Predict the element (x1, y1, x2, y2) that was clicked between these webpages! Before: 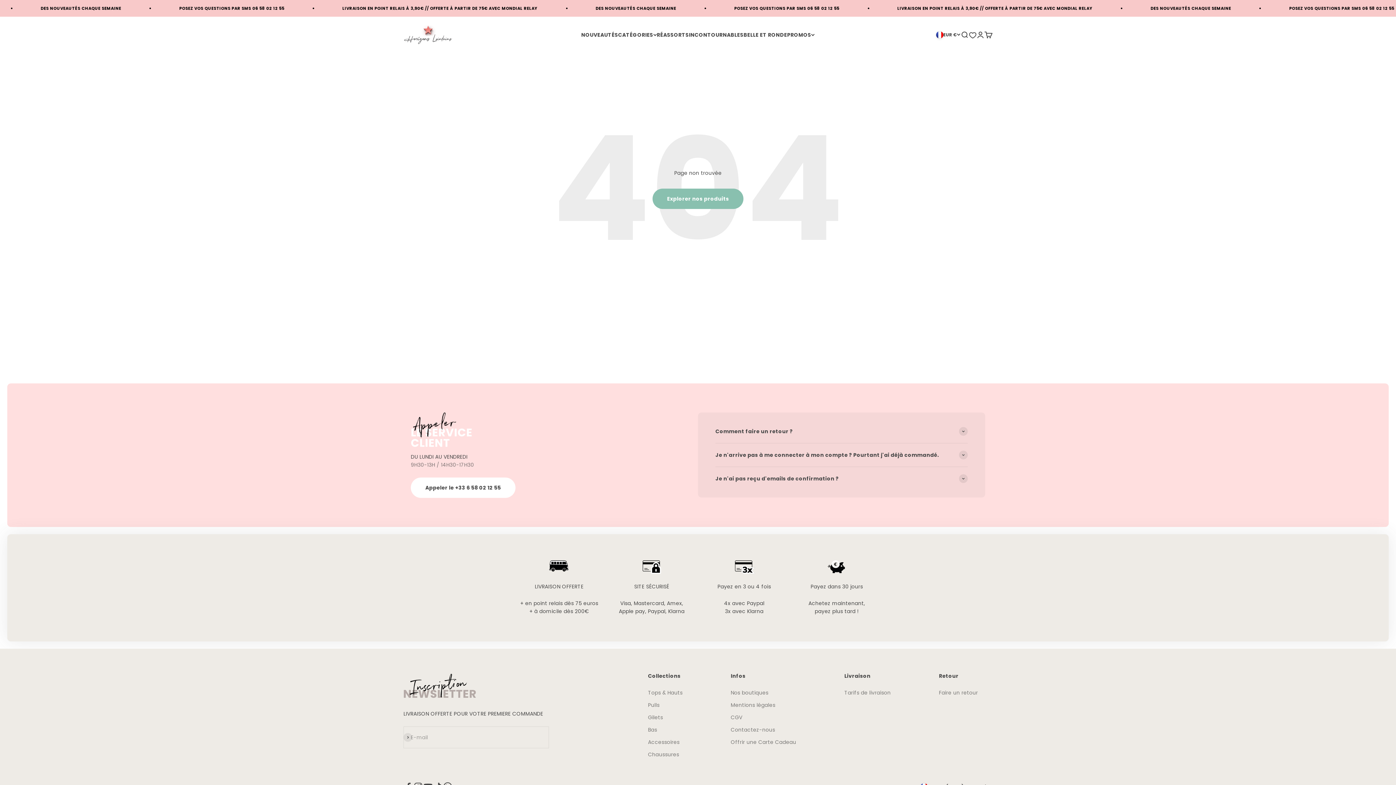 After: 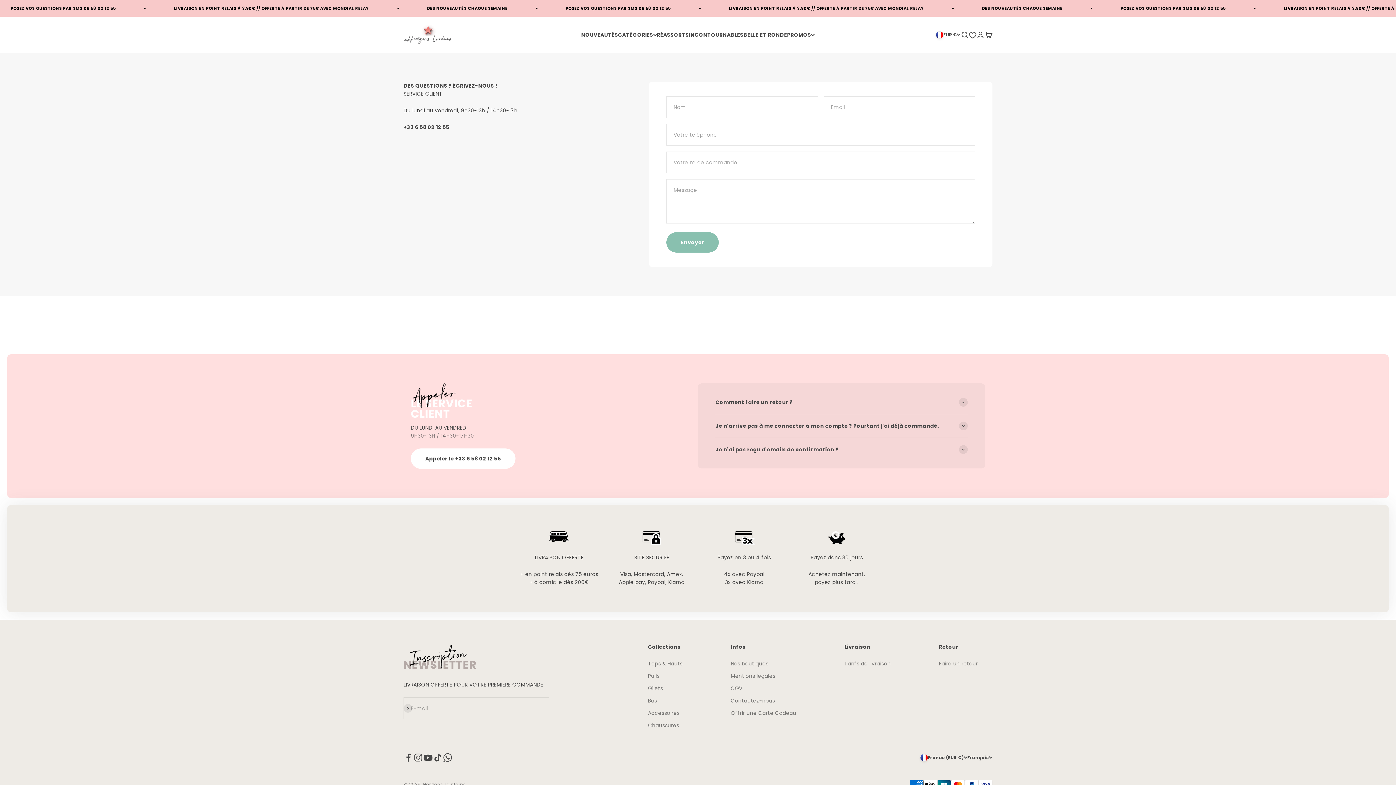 Action: label: Contactez-nous bbox: (730, 726, 775, 734)